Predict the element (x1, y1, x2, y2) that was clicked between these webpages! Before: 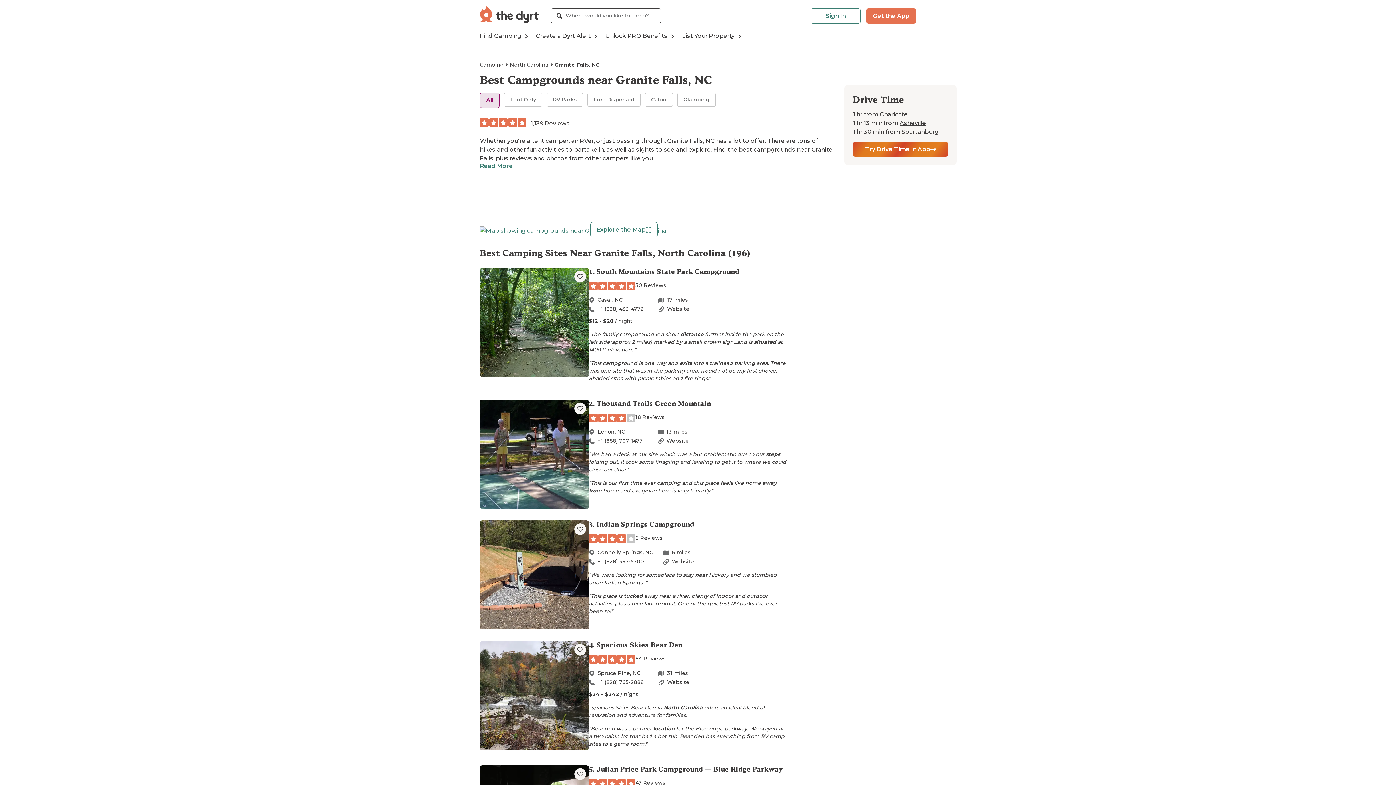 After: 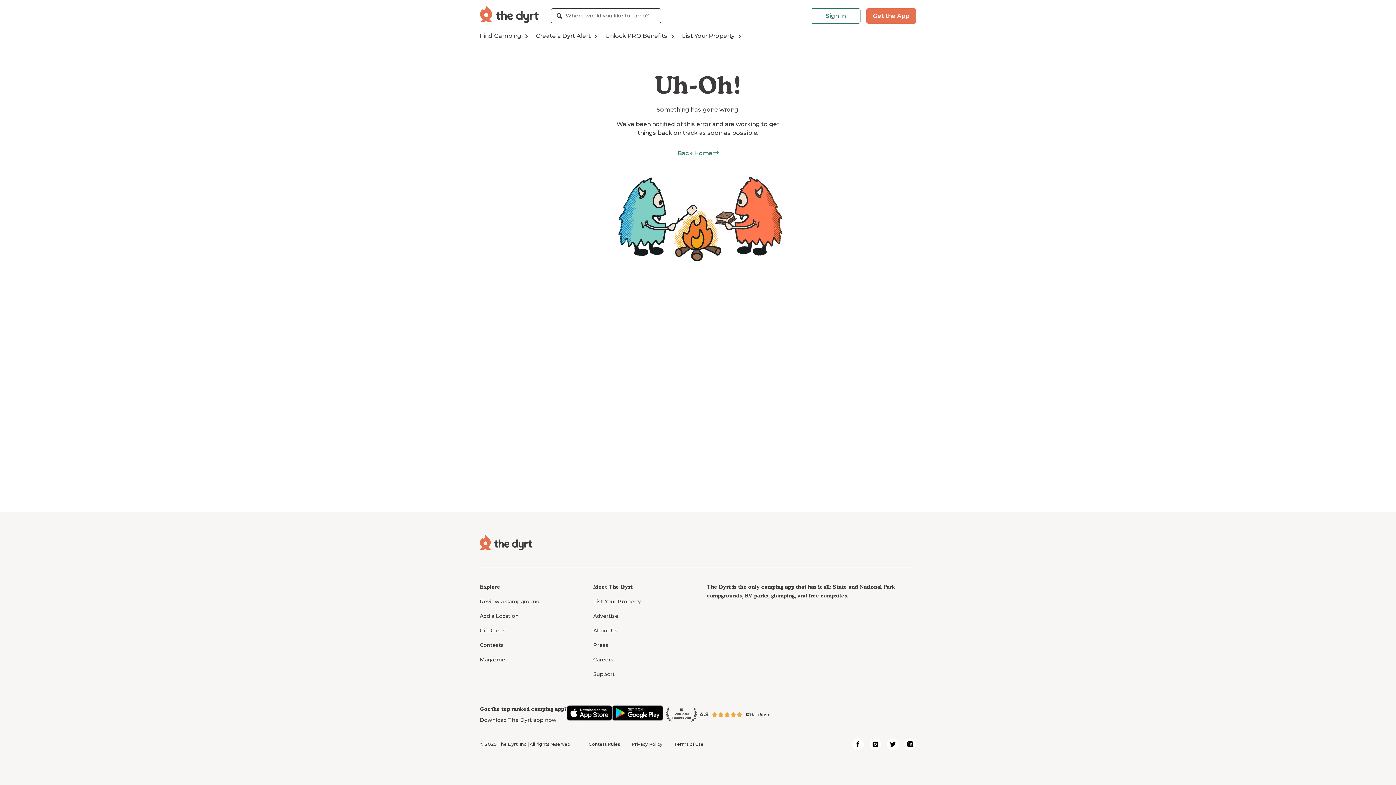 Action: label: 2. Thousand Trails Green Mountain
18 Reviews bbox: (589, 400, 787, 428)